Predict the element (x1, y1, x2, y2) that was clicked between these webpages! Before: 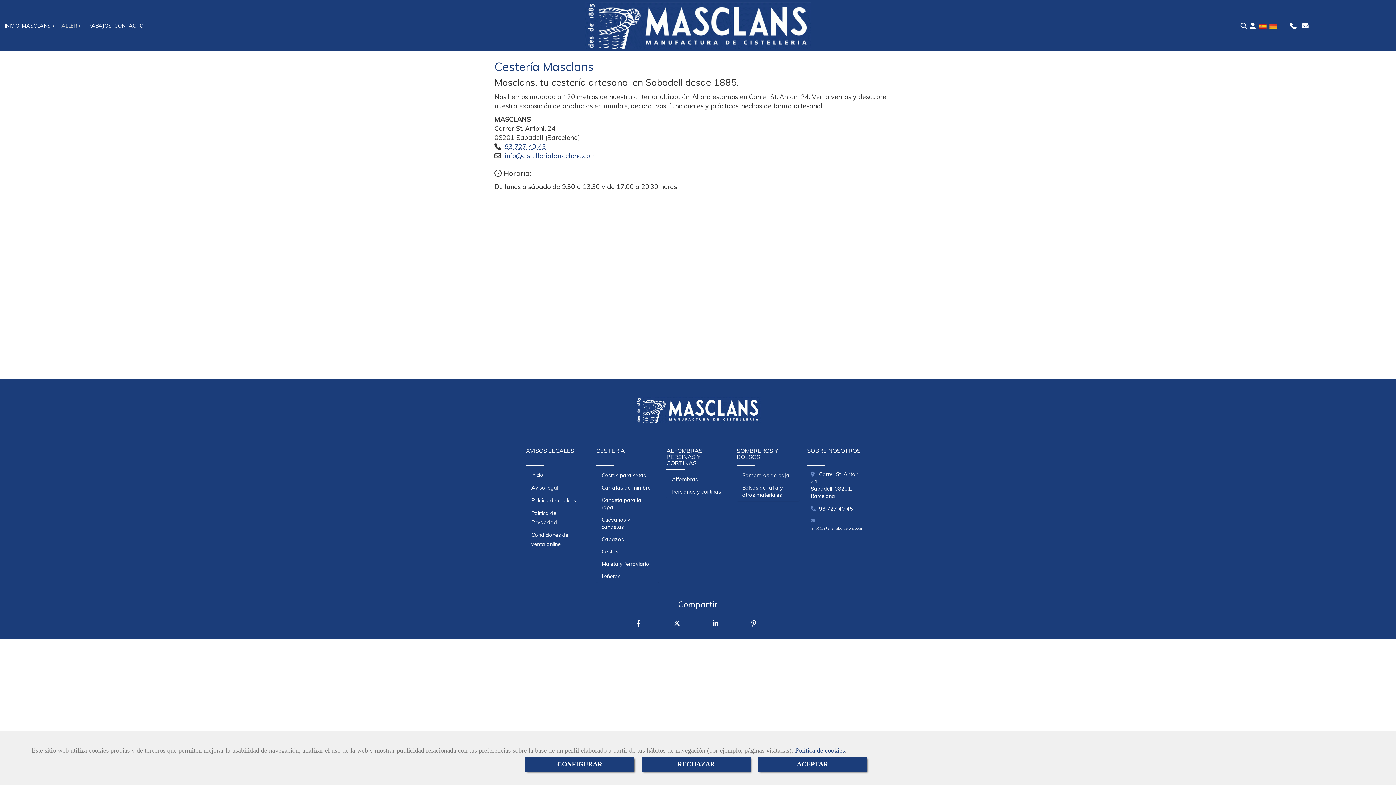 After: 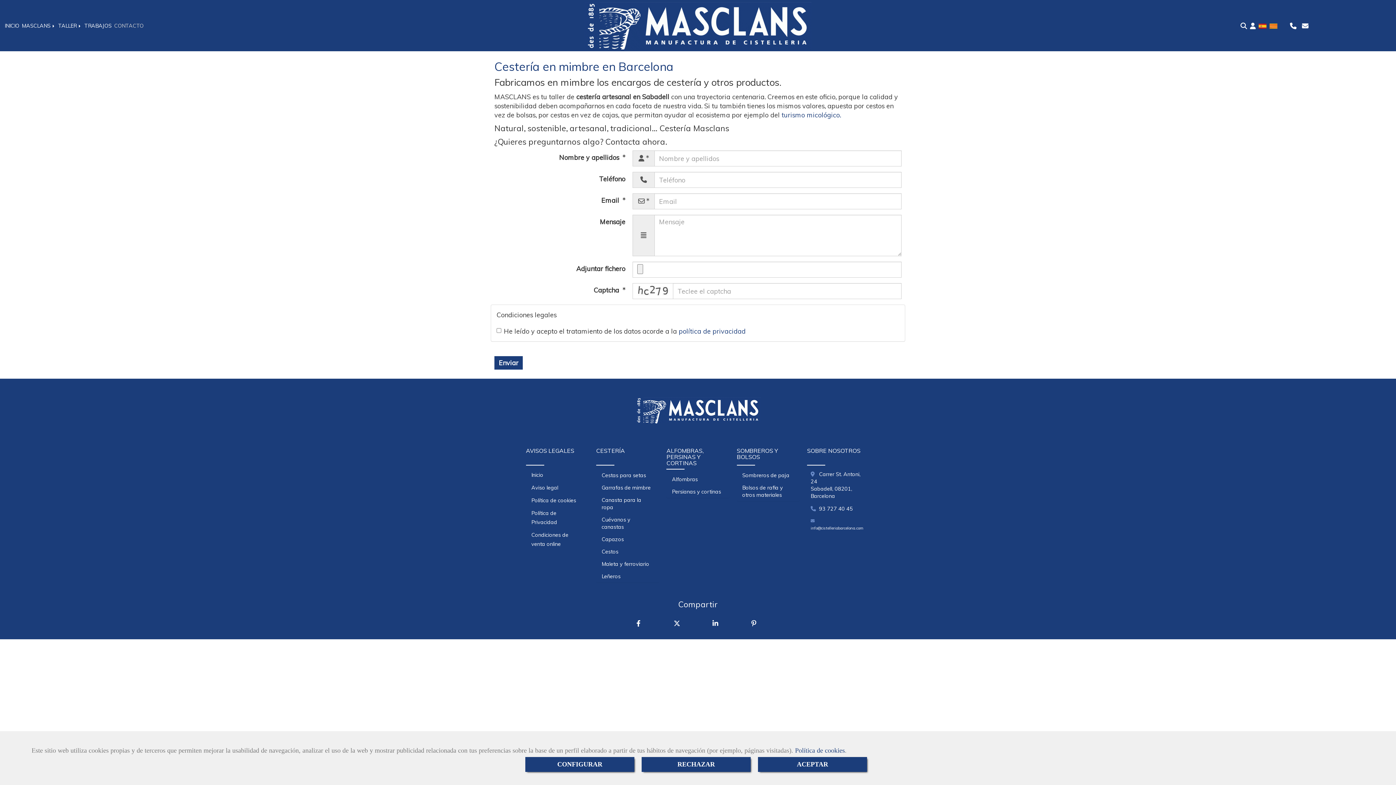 Action: bbox: (113, 17, 144, 34) label: CONTACTO